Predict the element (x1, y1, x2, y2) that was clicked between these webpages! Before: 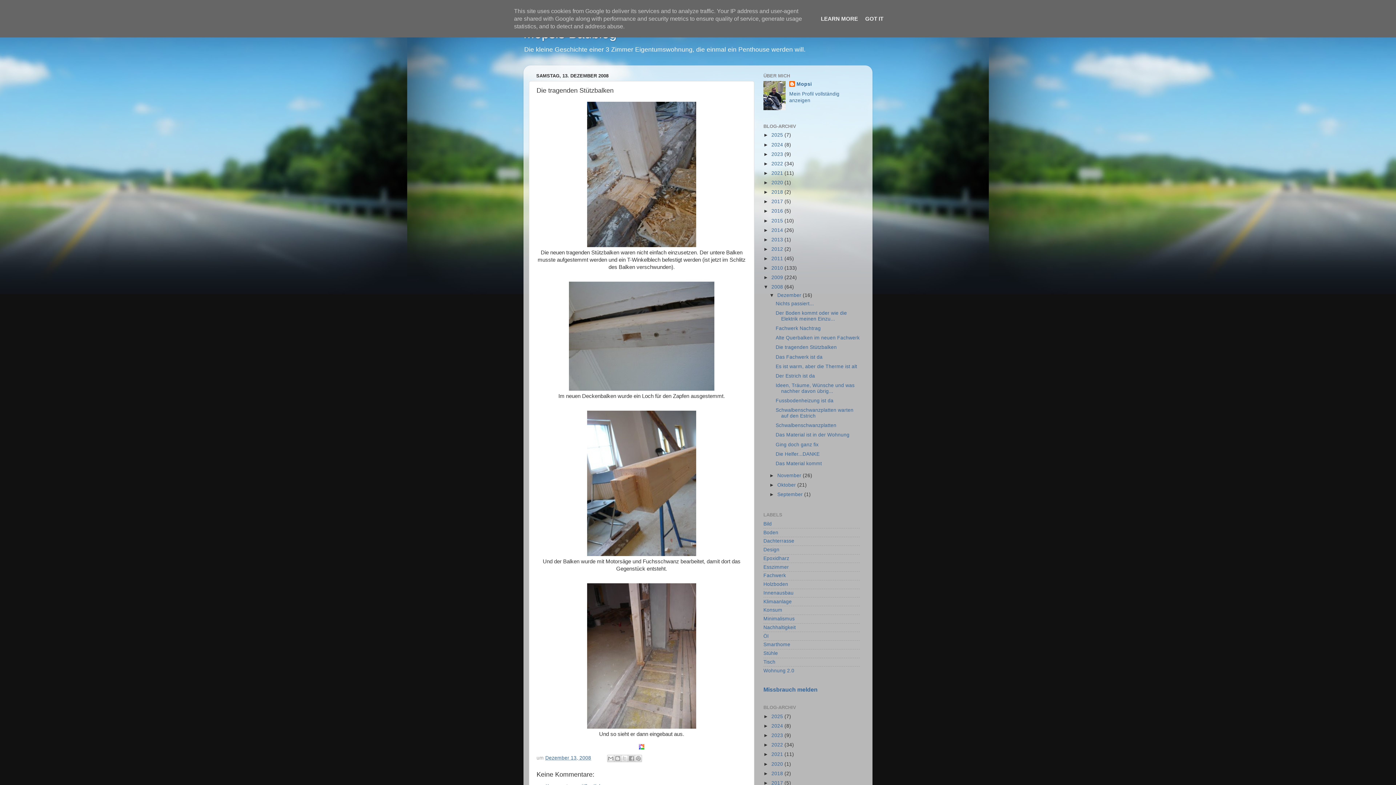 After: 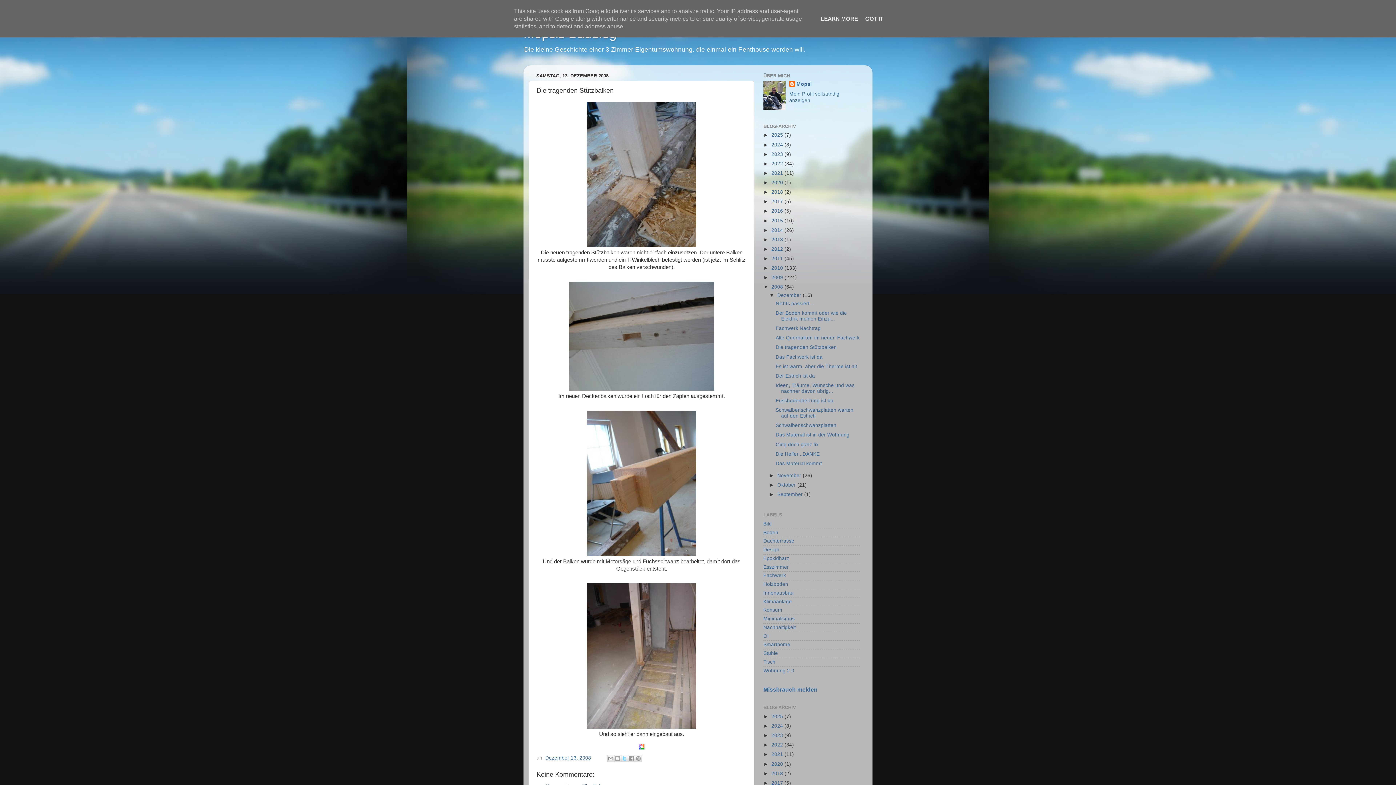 Action: label: Auf X teilen bbox: (620, 755, 628, 762)